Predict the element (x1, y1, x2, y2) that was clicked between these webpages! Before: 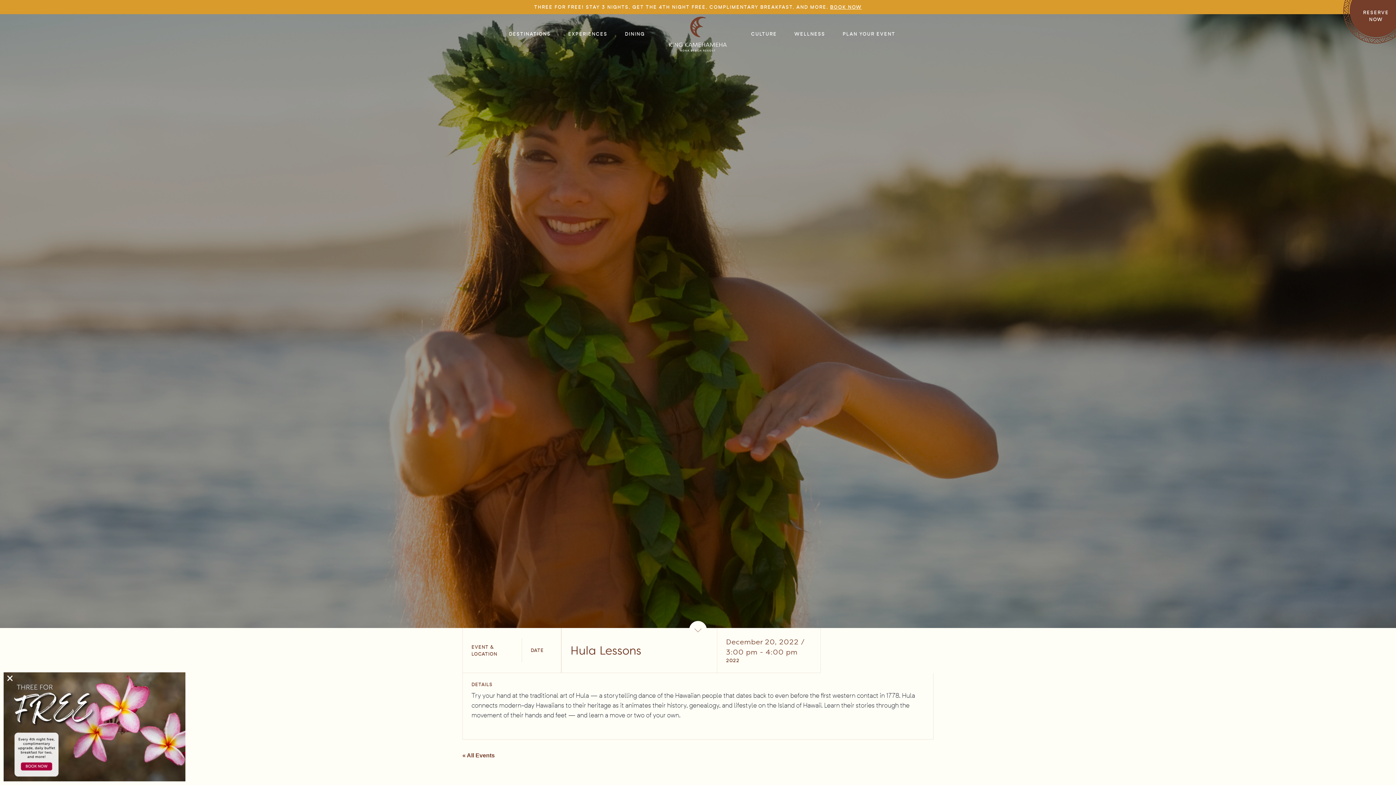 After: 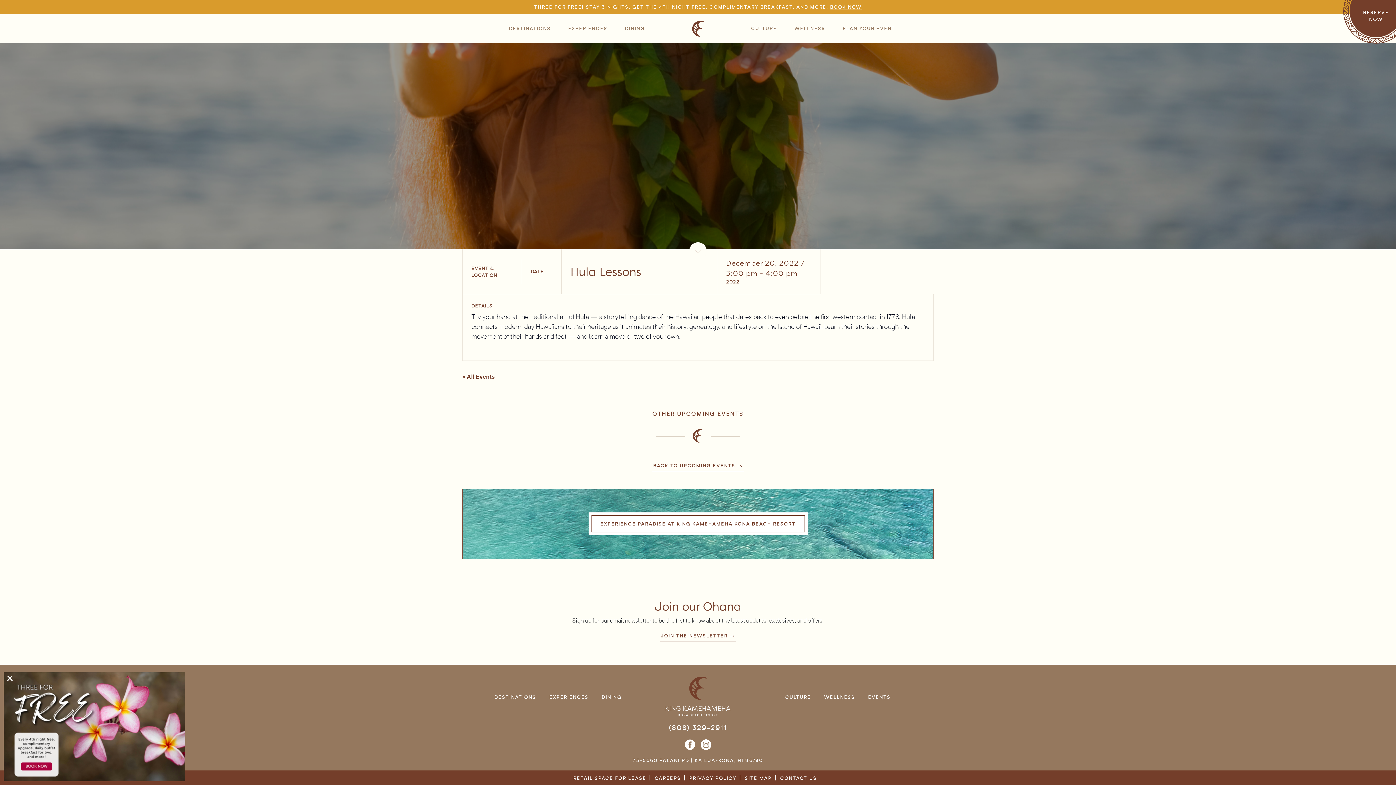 Action: bbox: (689, 614, 707, 621)